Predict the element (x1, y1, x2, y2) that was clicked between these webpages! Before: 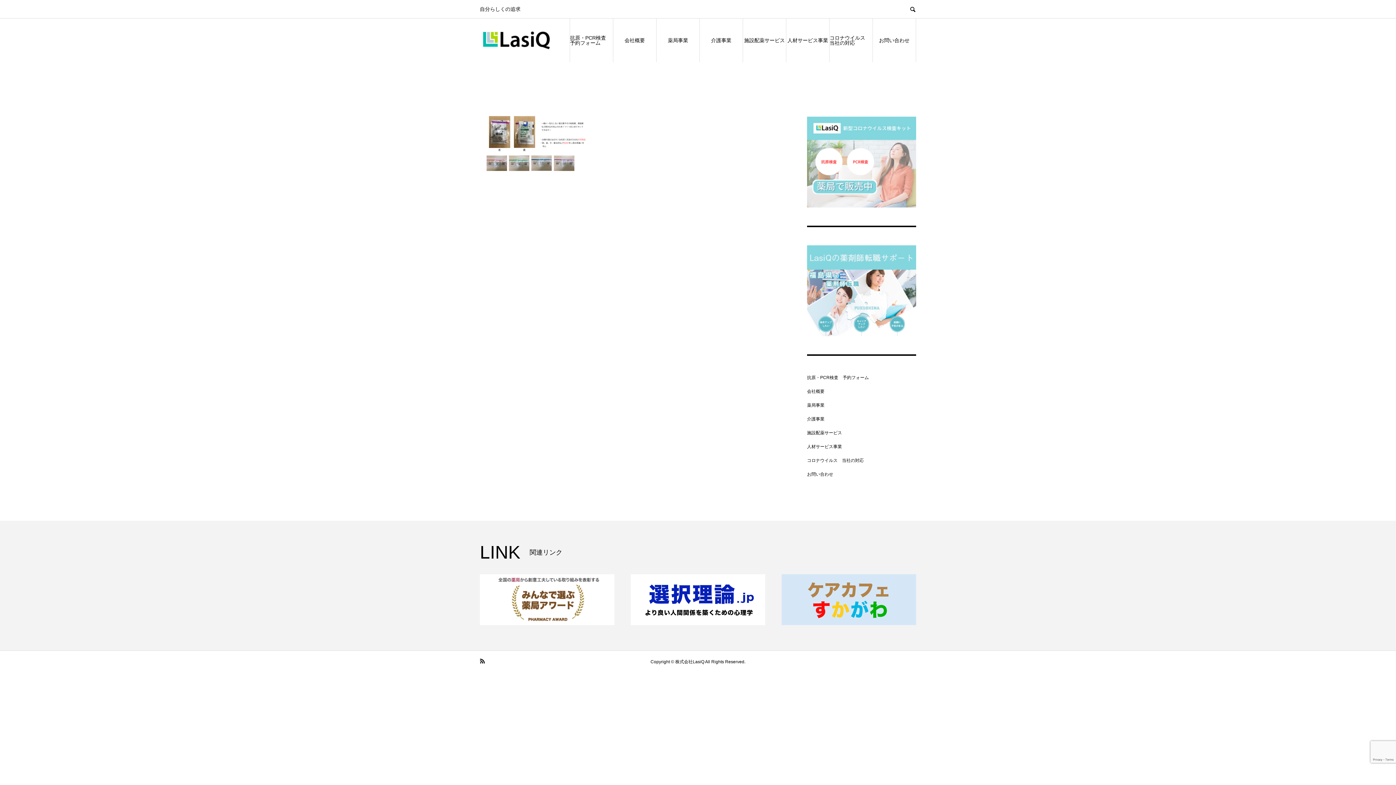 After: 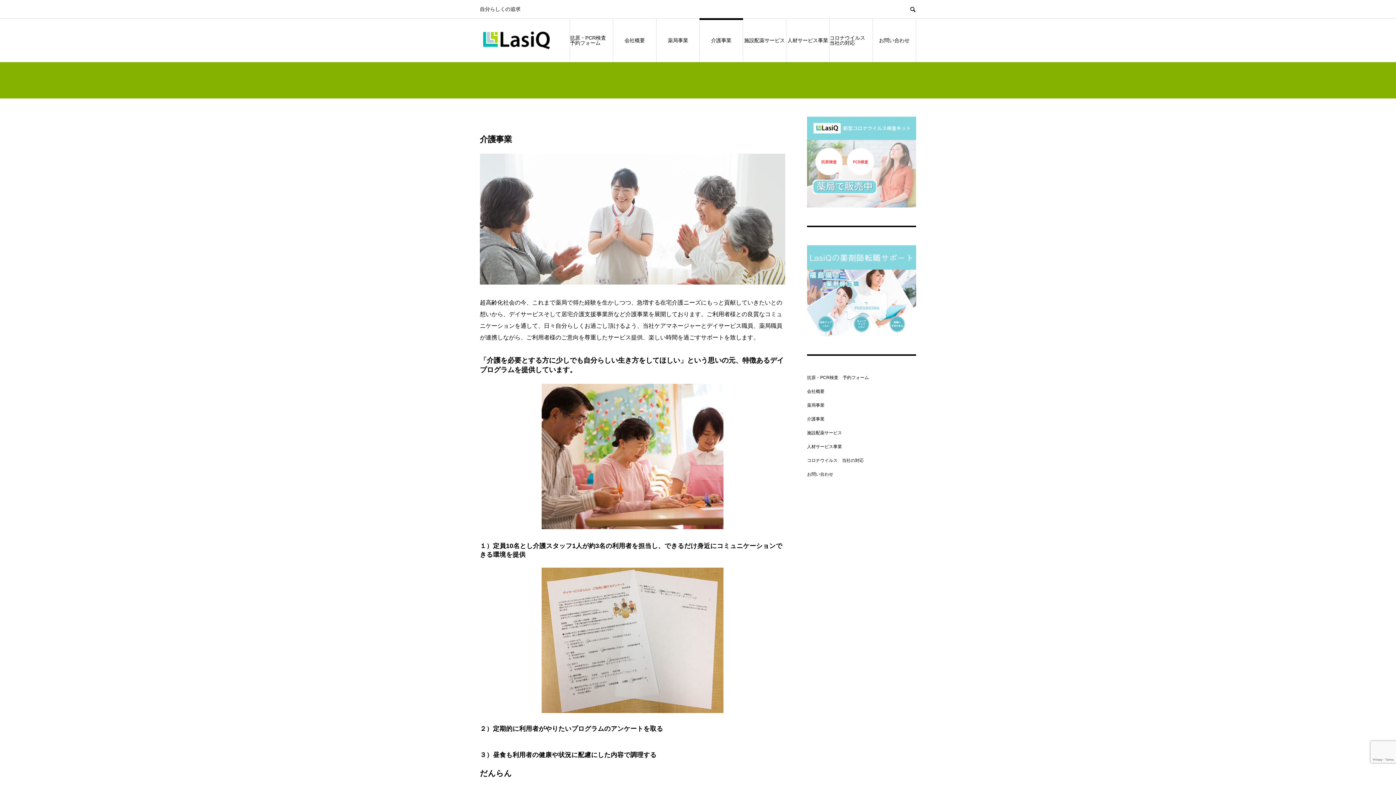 Action: bbox: (807, 416, 824, 421) label: 介護事業